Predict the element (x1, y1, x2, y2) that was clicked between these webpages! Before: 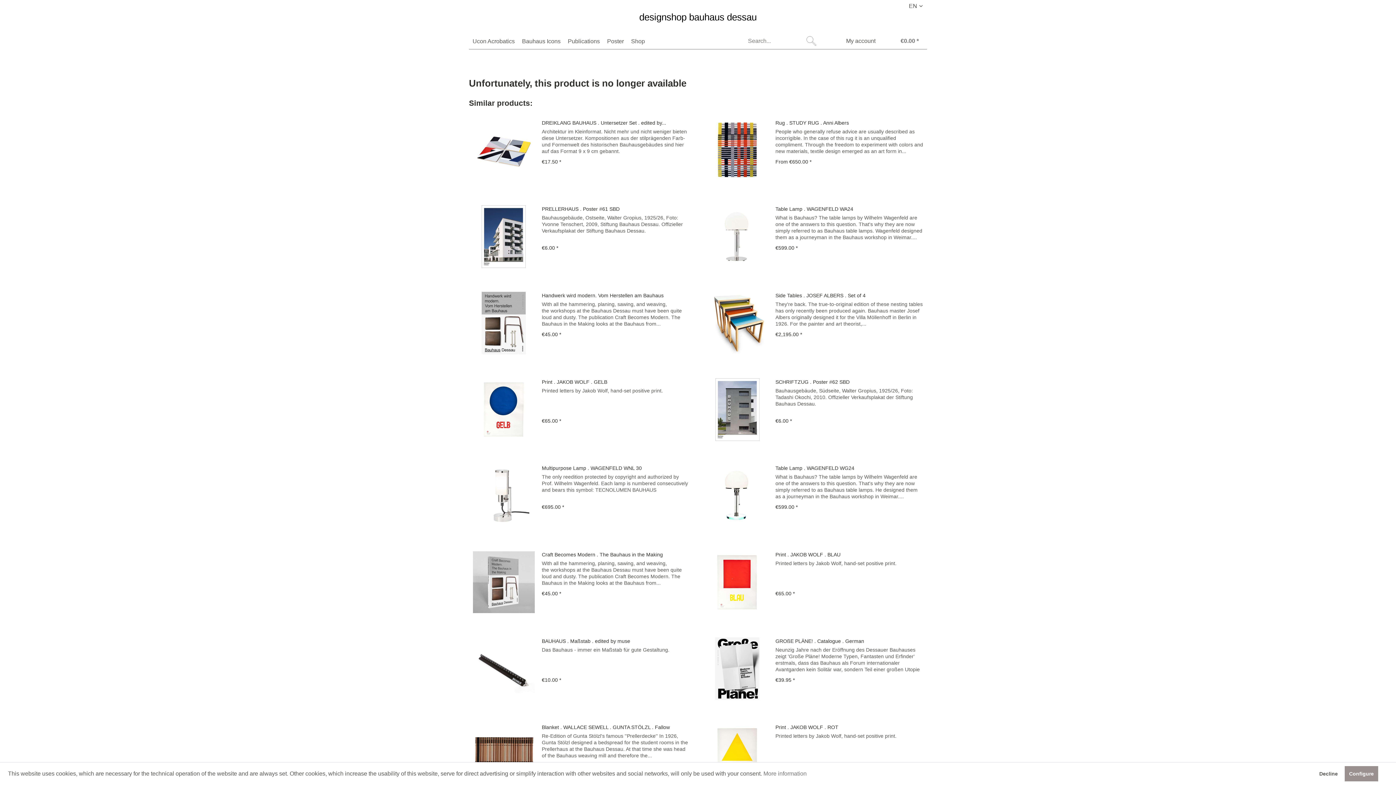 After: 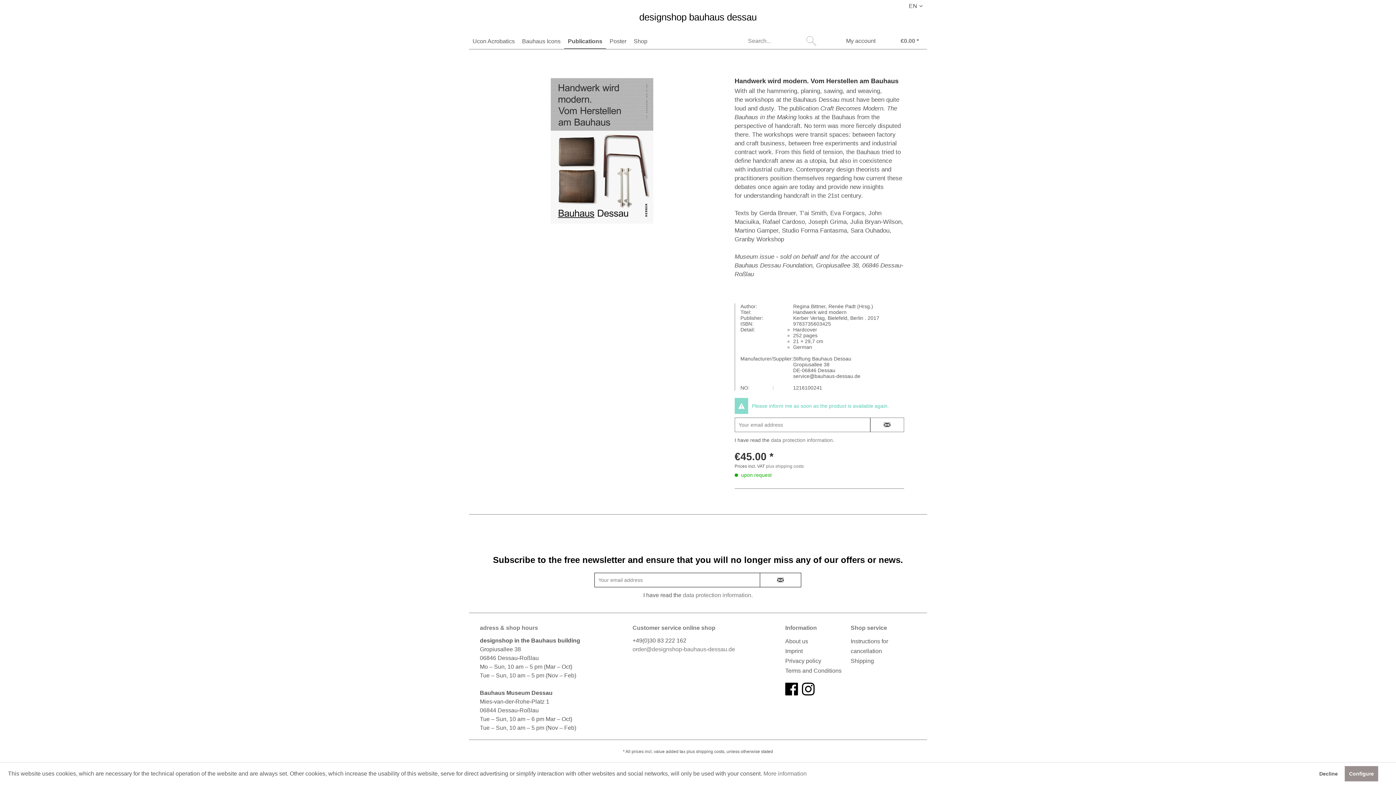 Action: bbox: (542, 291, 689, 299) label: Handwerk wird modern. Vom Herstellen am Bauhaus